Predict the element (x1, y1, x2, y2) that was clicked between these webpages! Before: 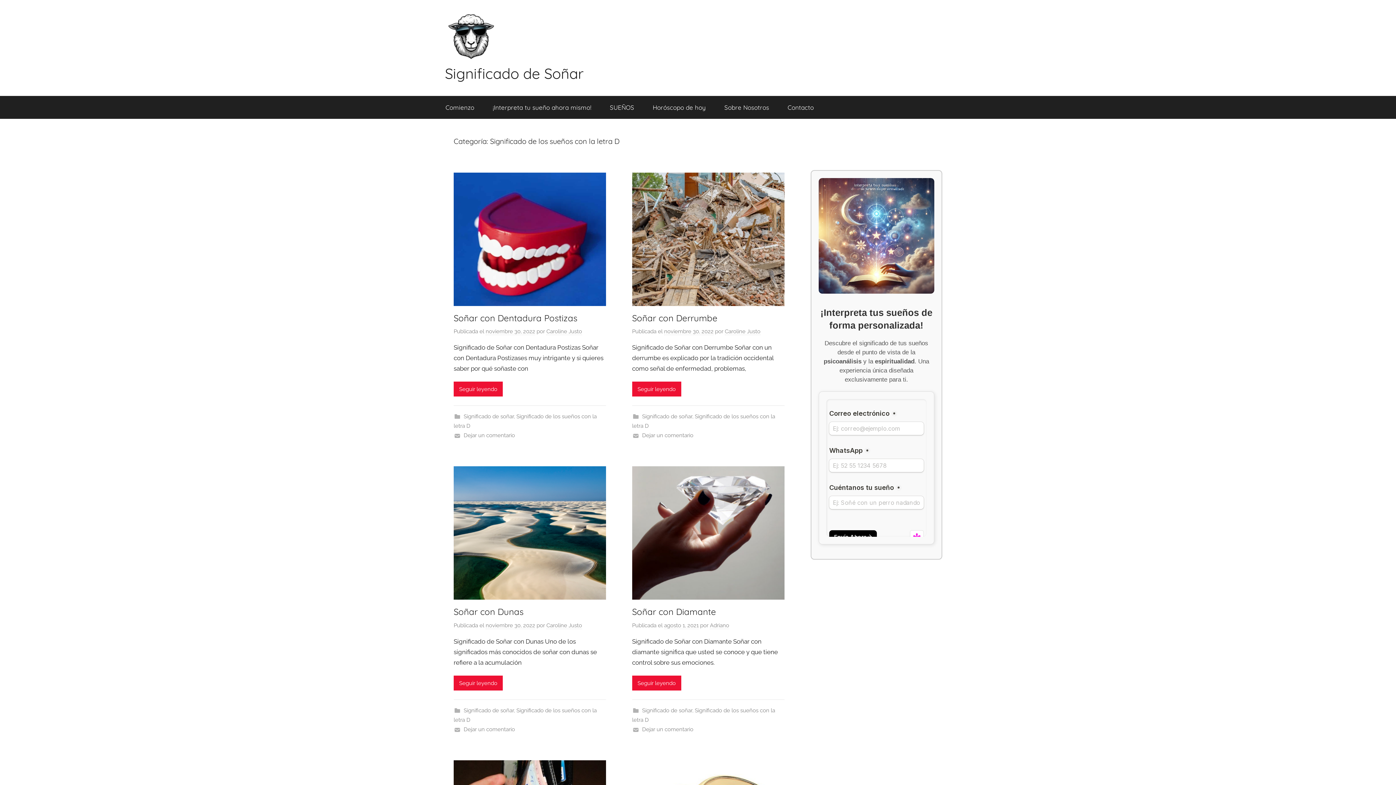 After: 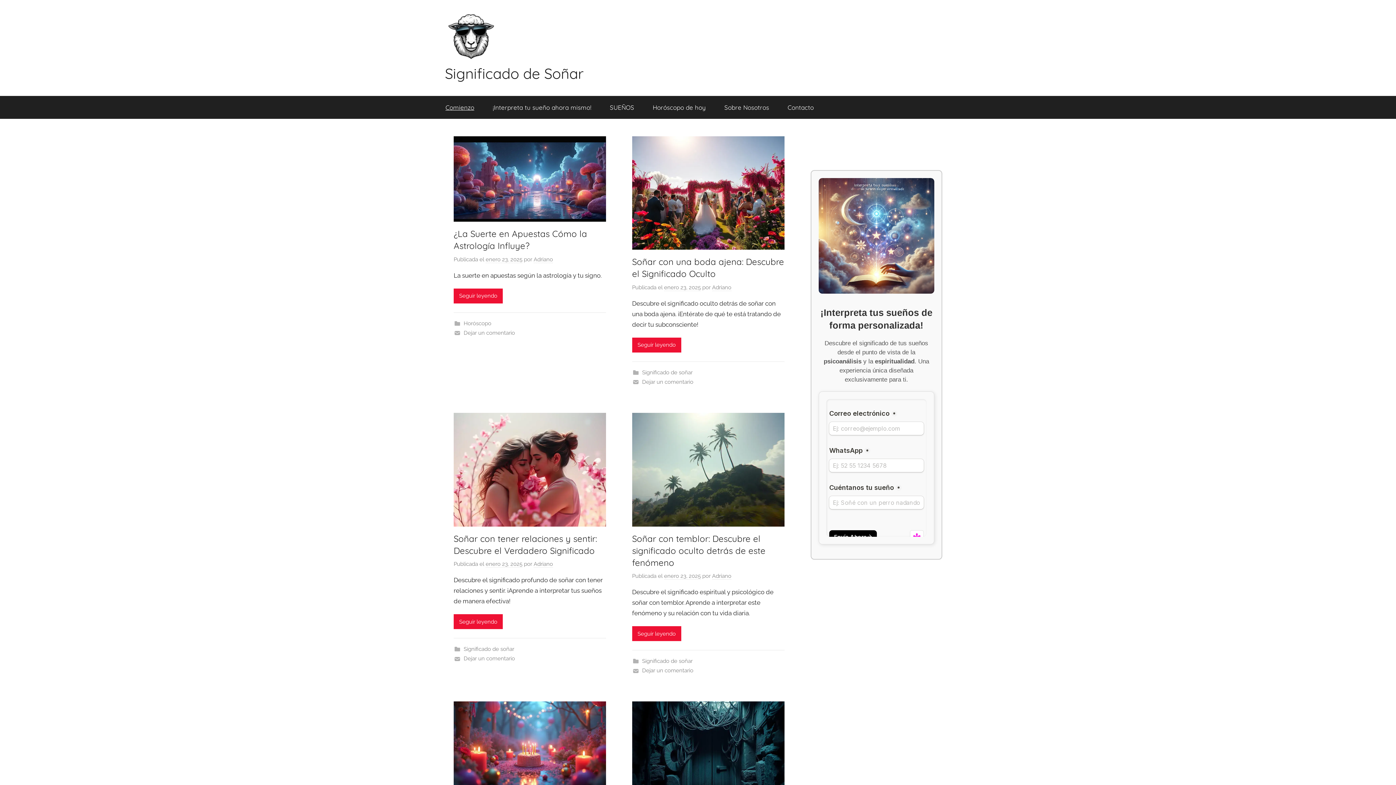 Action: label: Comienzo bbox: (436, 95, 483, 118)